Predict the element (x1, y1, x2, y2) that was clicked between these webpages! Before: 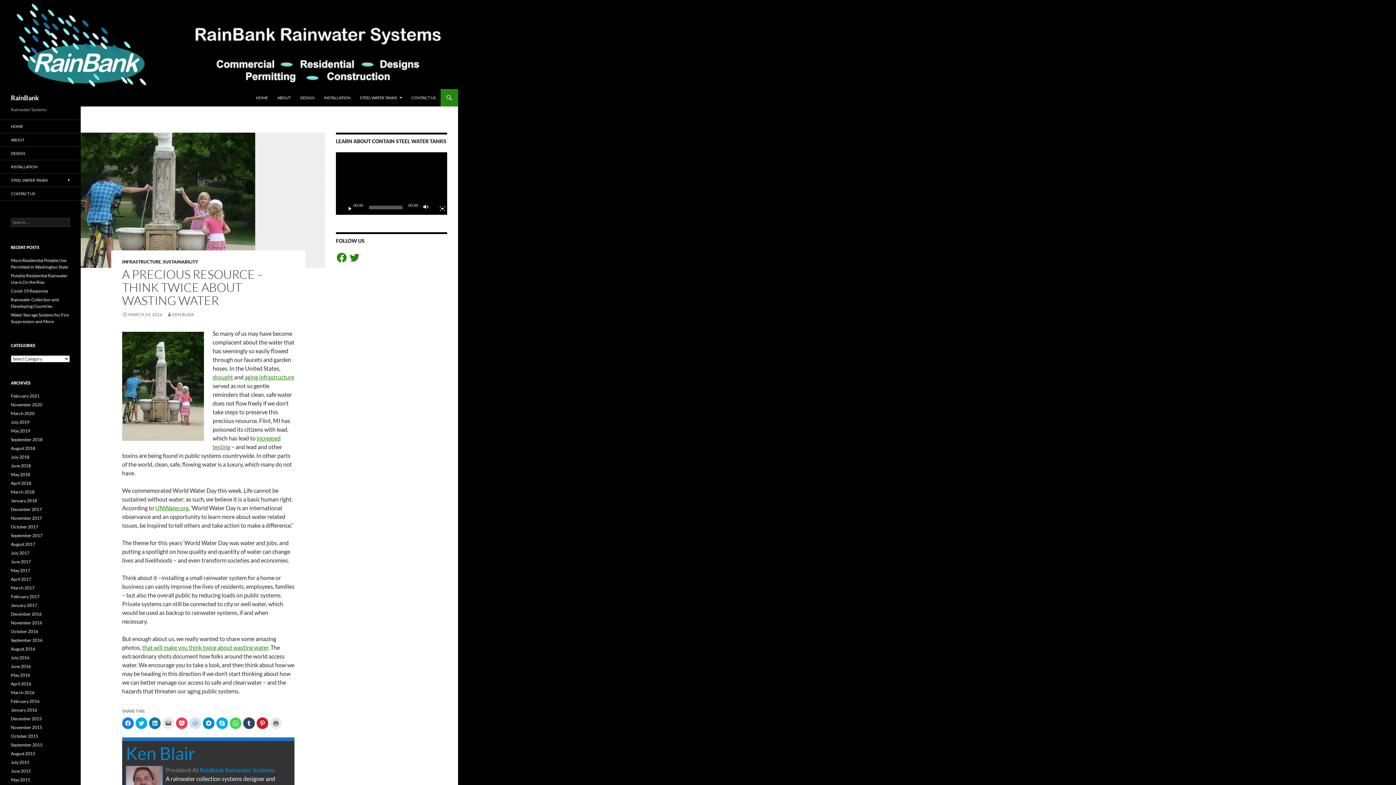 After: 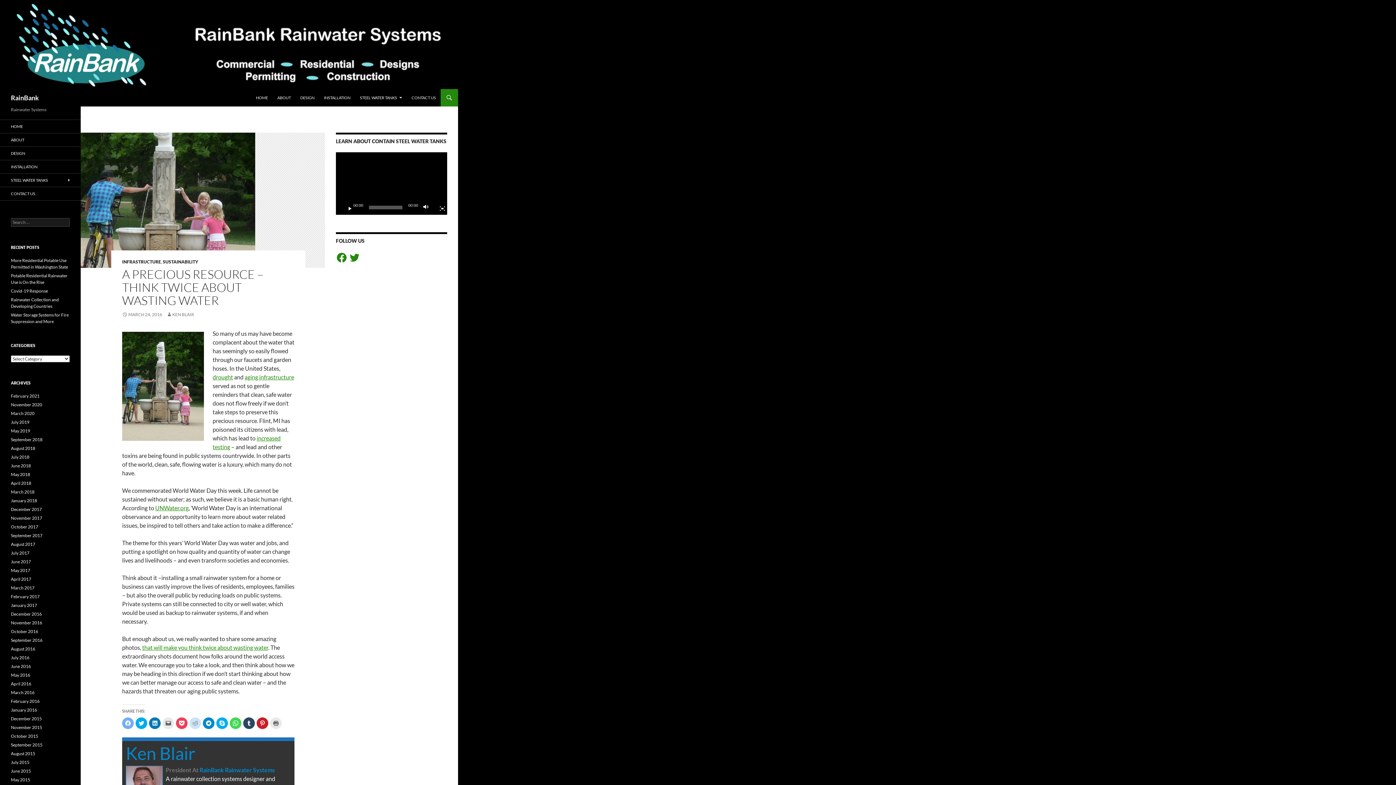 Action: label: Click to share on Facebook (Opens in new window) bbox: (122, 717, 133, 729)